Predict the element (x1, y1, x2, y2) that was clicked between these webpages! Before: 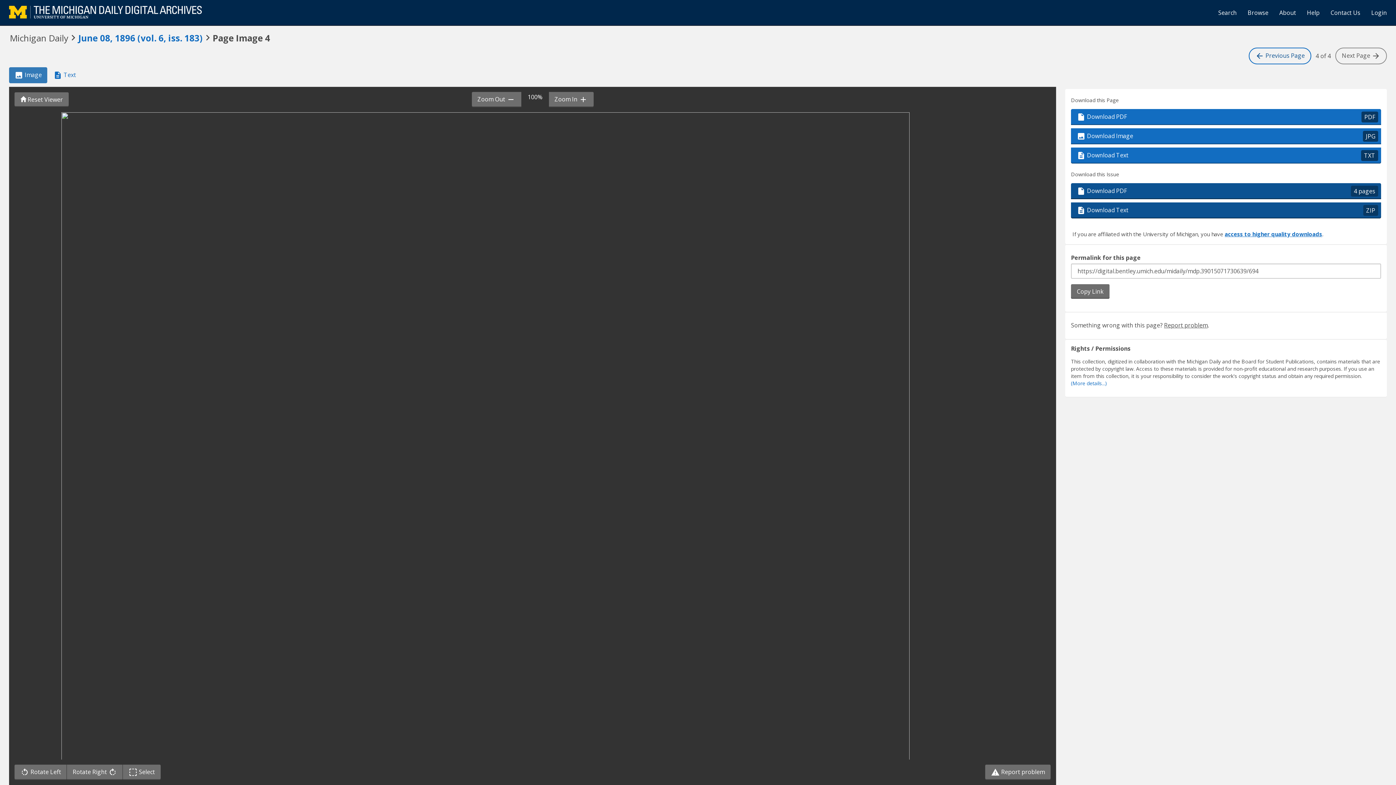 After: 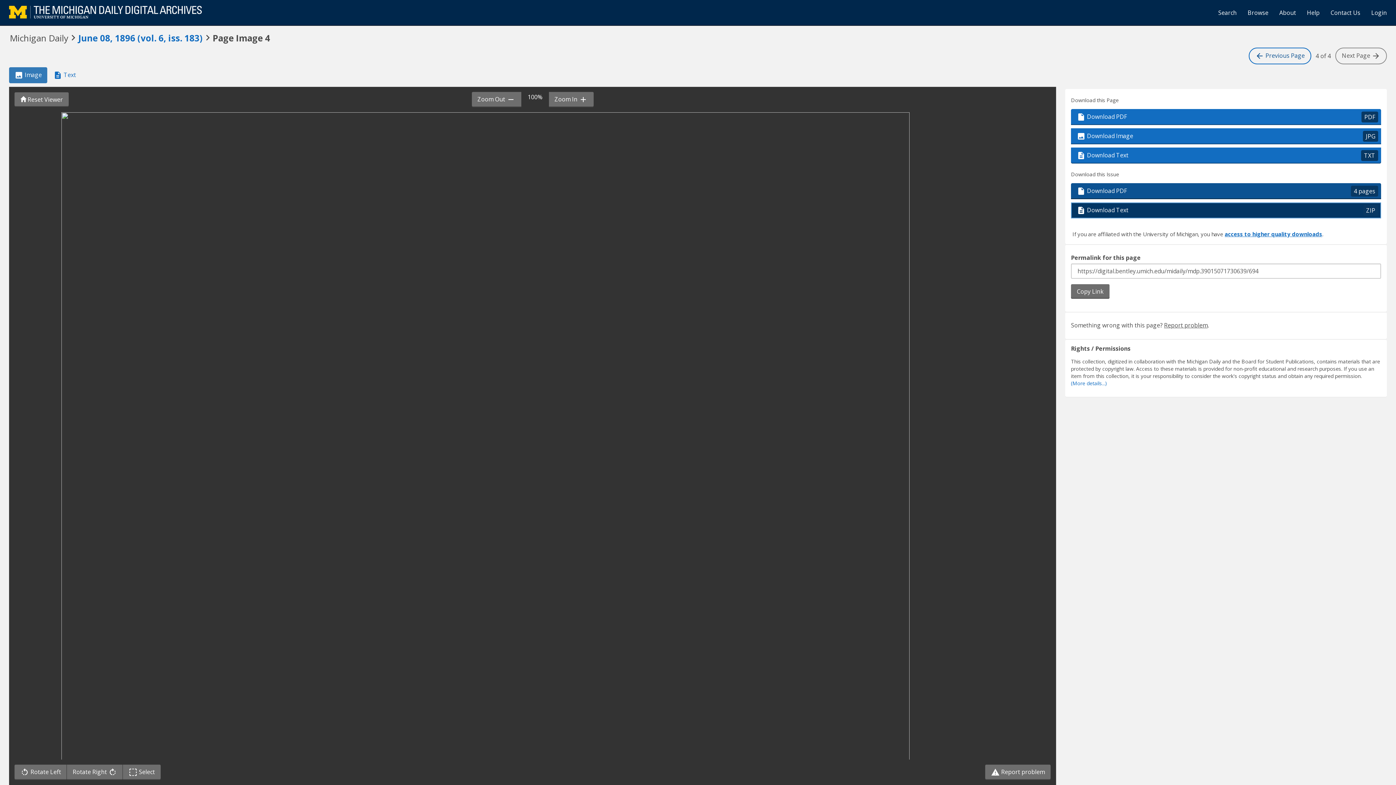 Action: bbox: (1071, 202, 1381, 218) label:  Download Text
ZIP